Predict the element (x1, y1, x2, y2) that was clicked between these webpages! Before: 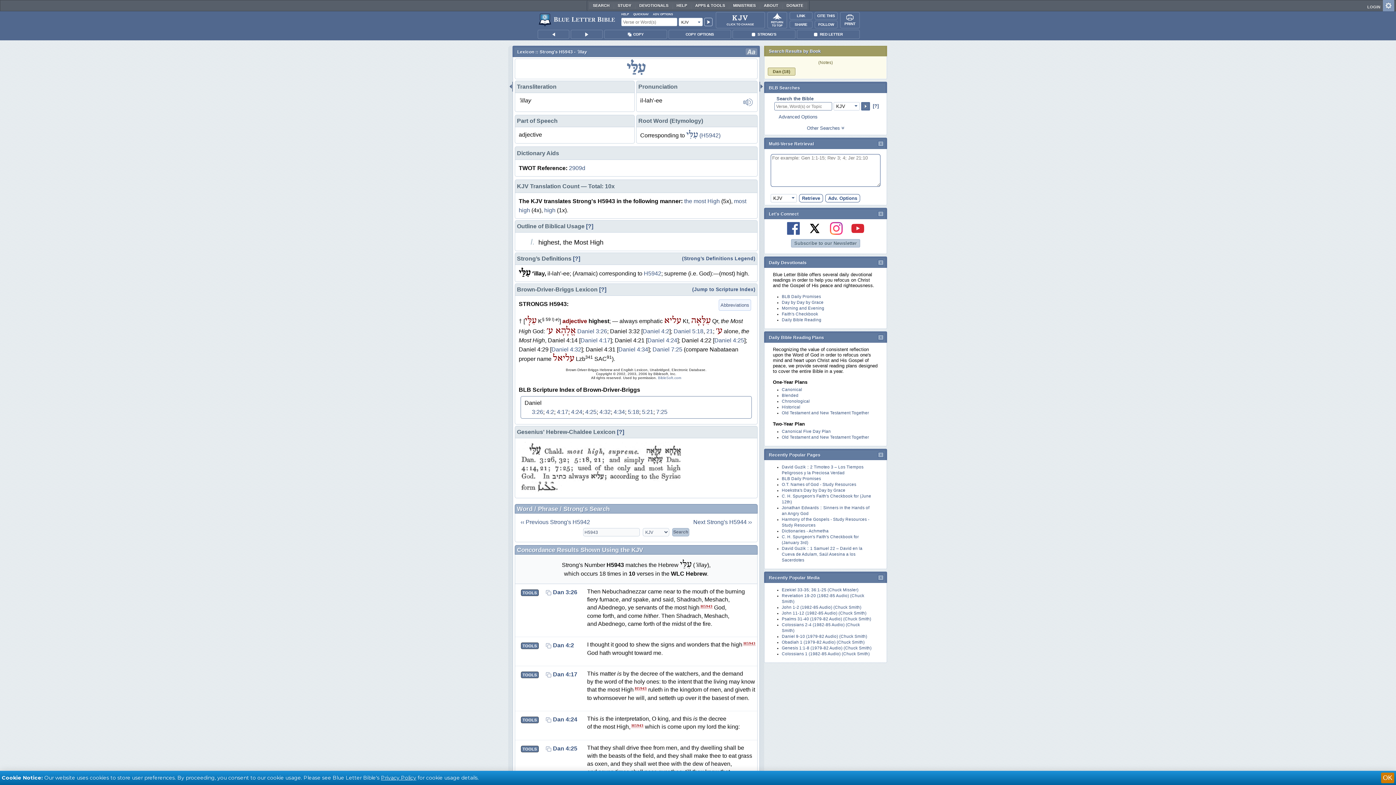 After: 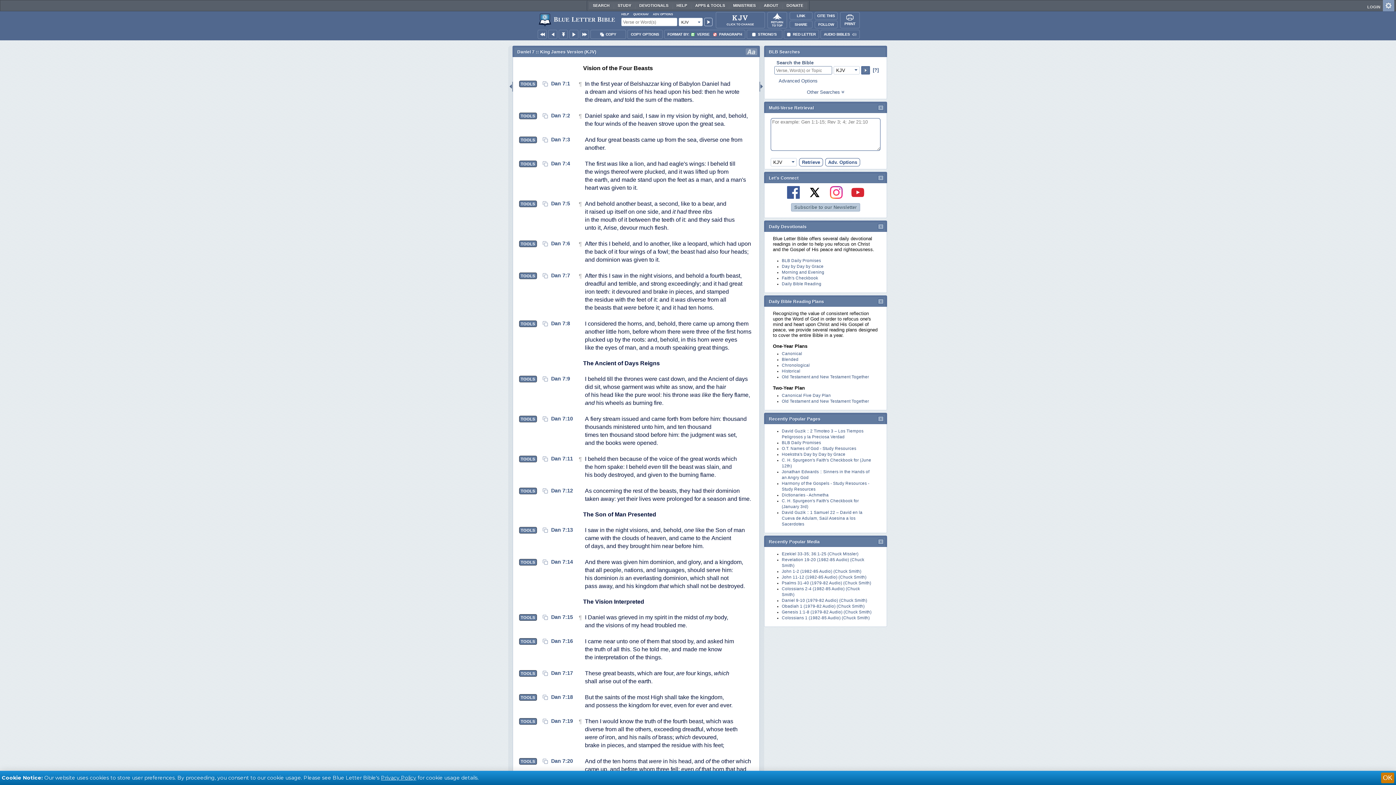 Action: label: Daniel 7:25 bbox: (652, 346, 682, 352)